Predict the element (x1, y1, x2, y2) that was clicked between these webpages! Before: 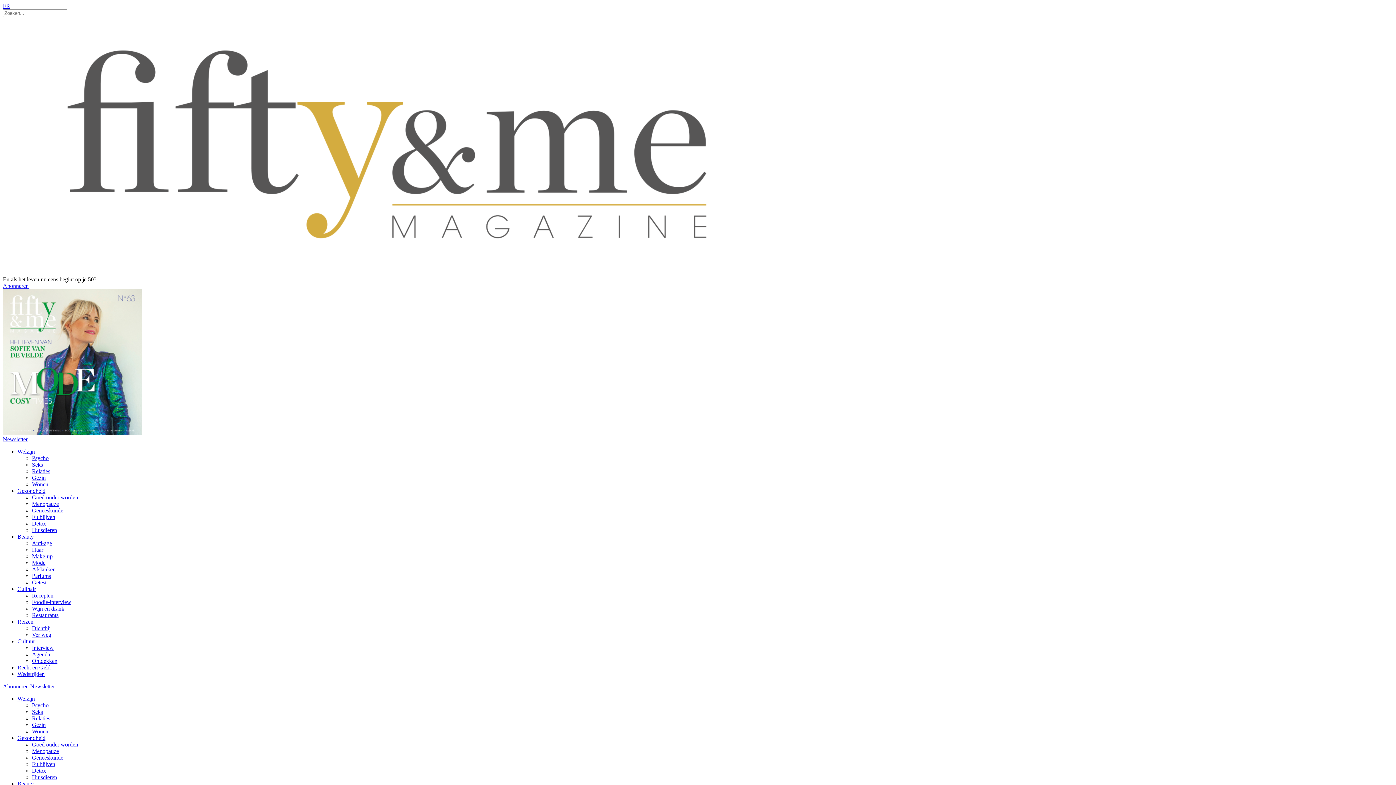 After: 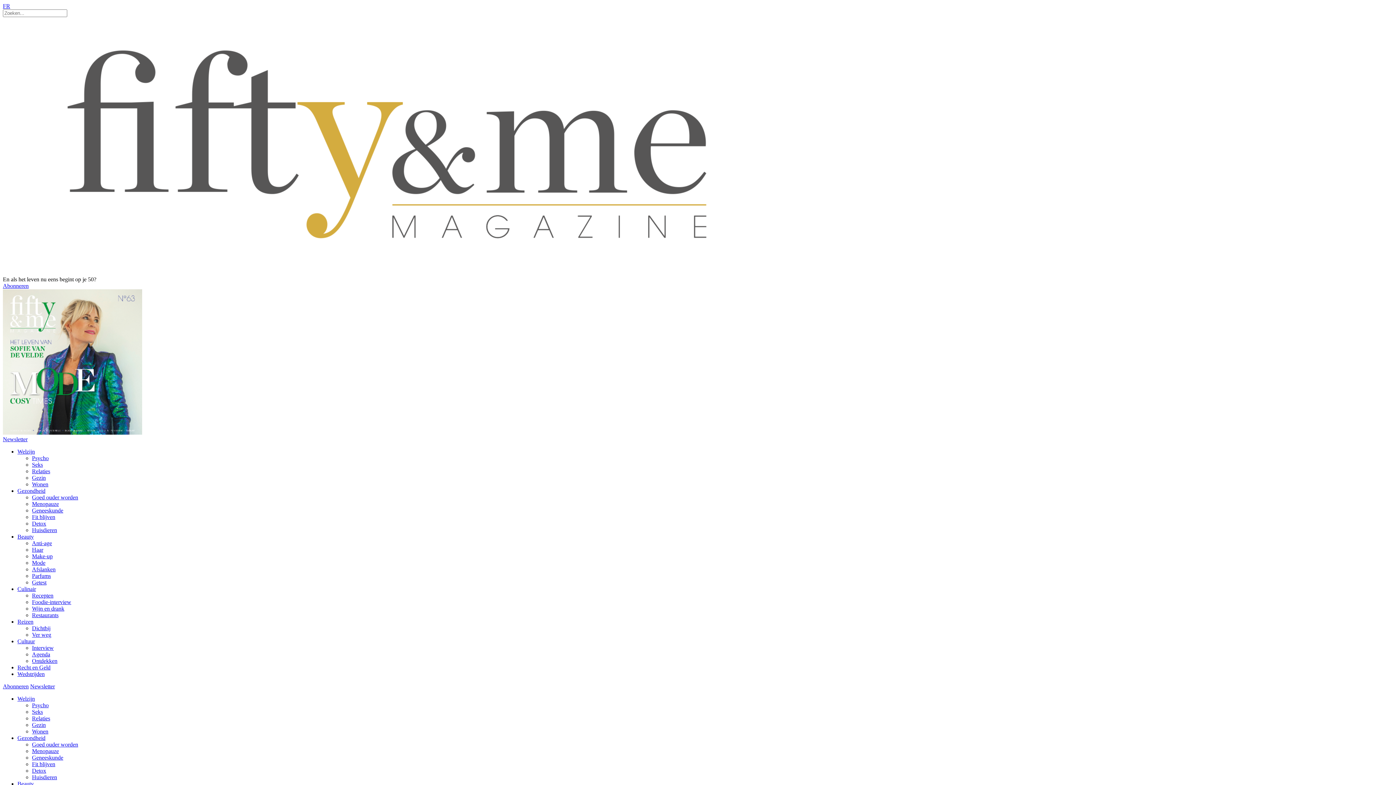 Action: label: Ontdekken bbox: (32, 658, 57, 664)